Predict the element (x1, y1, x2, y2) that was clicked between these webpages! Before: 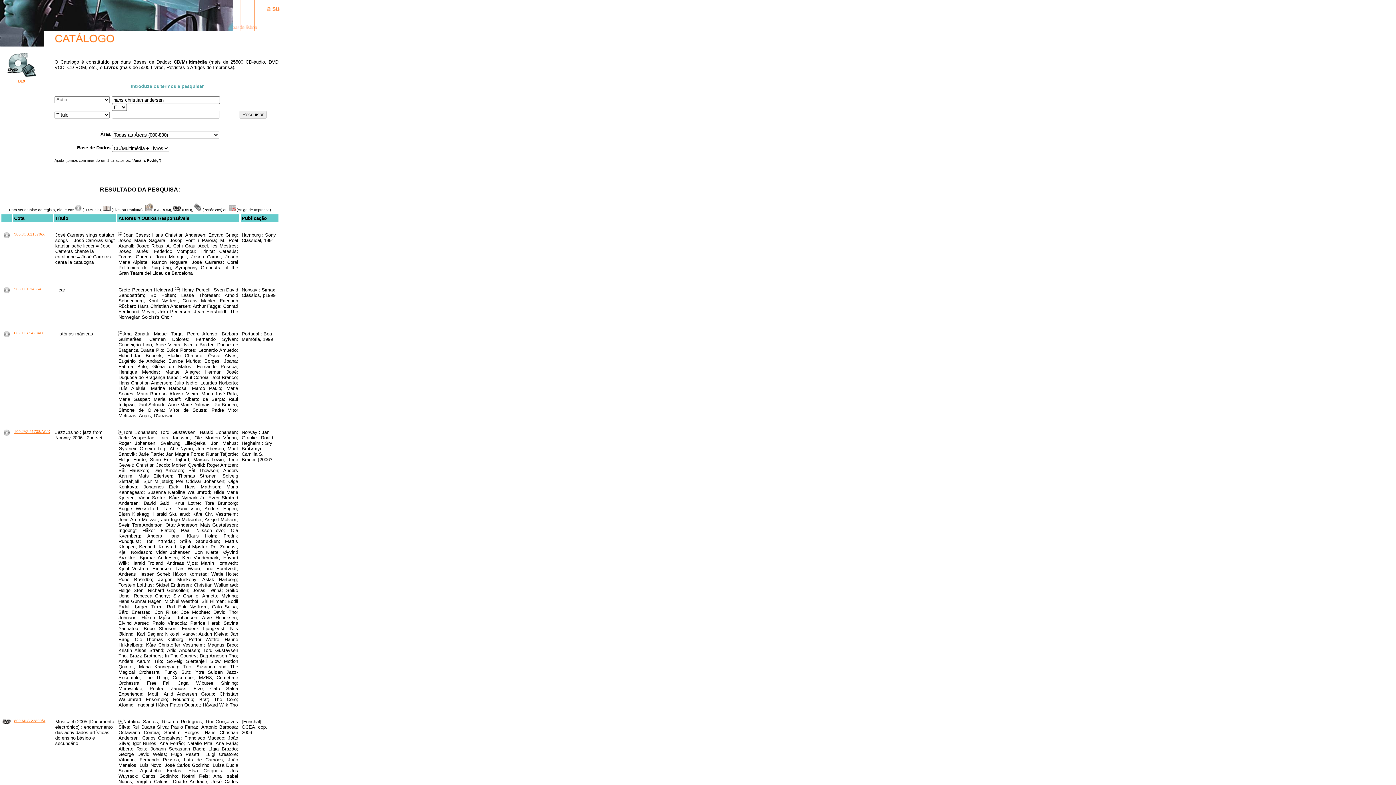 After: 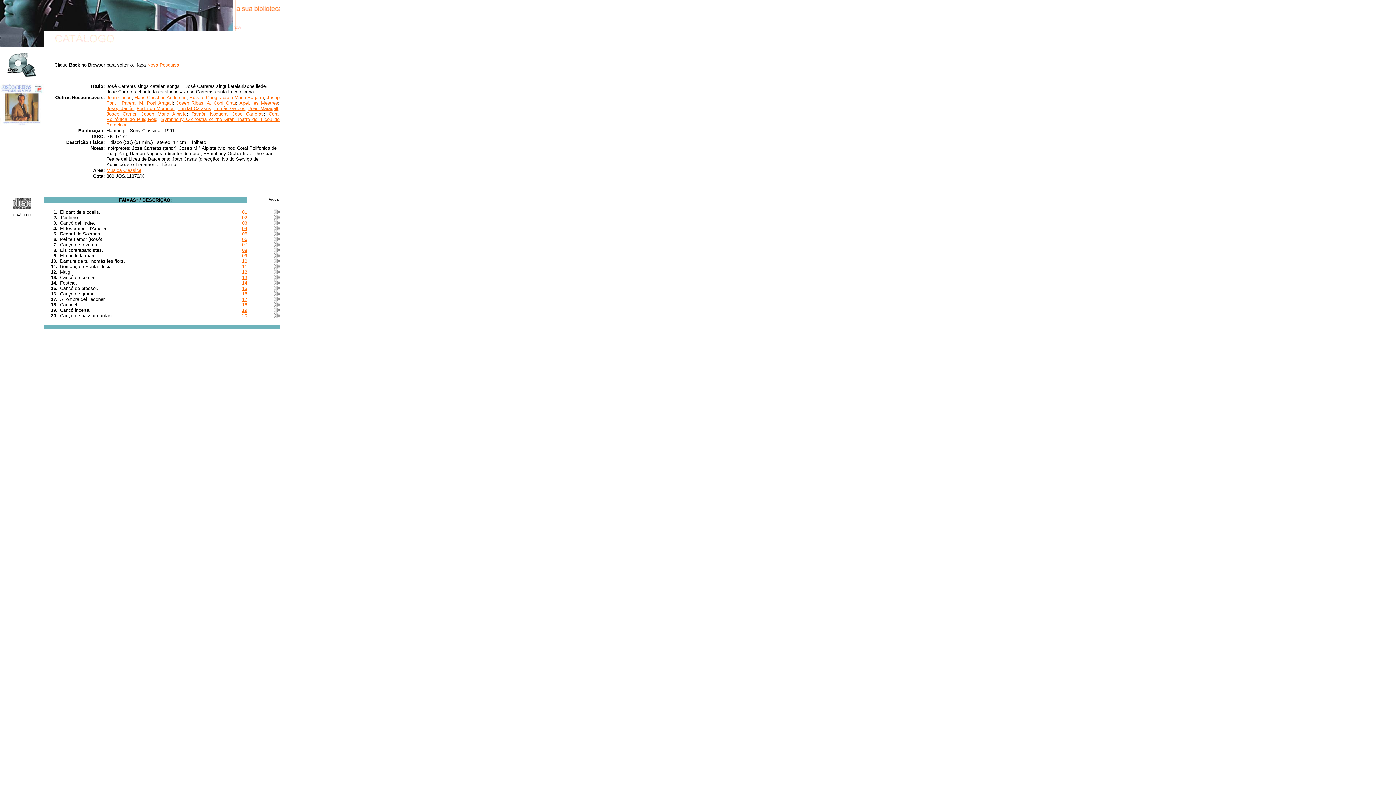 Action: bbox: (3, 234, 9, 239)